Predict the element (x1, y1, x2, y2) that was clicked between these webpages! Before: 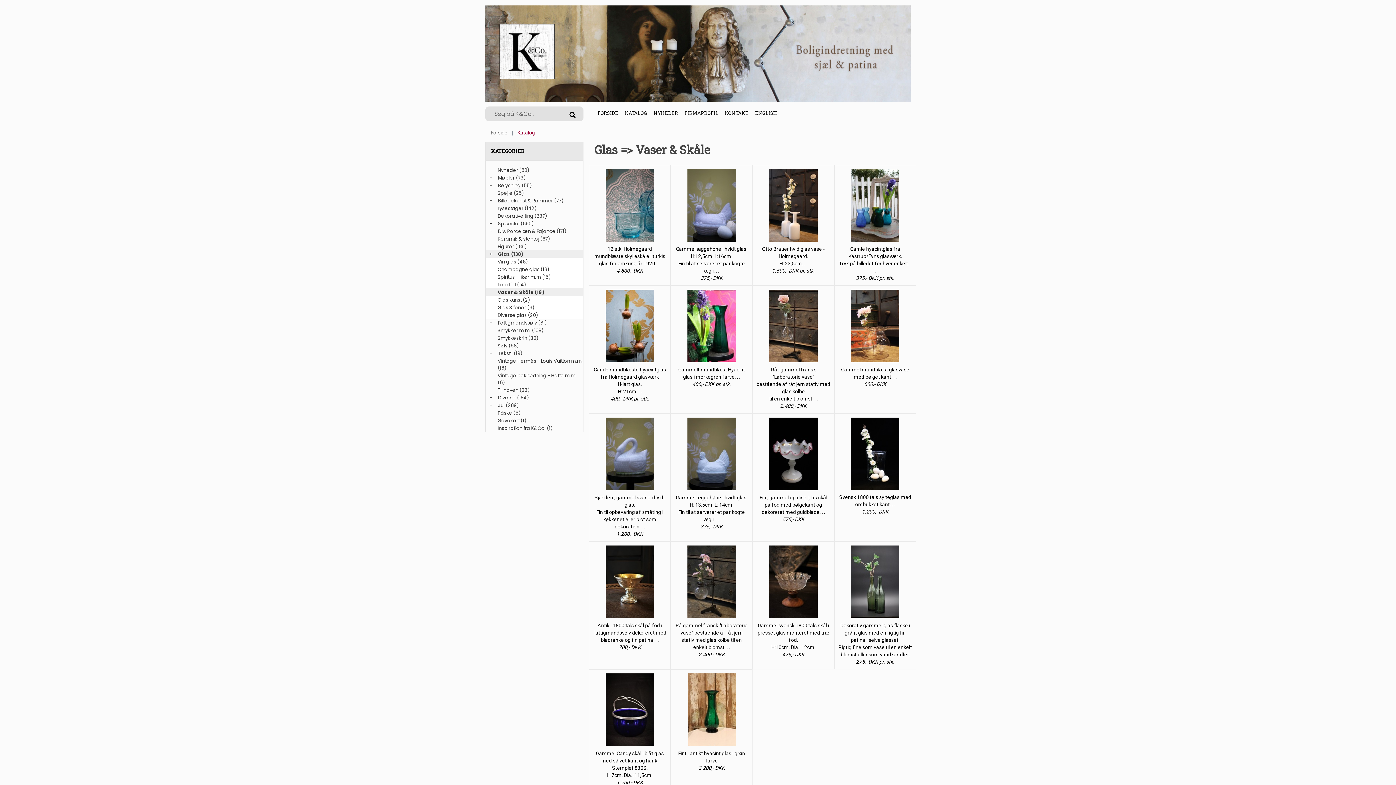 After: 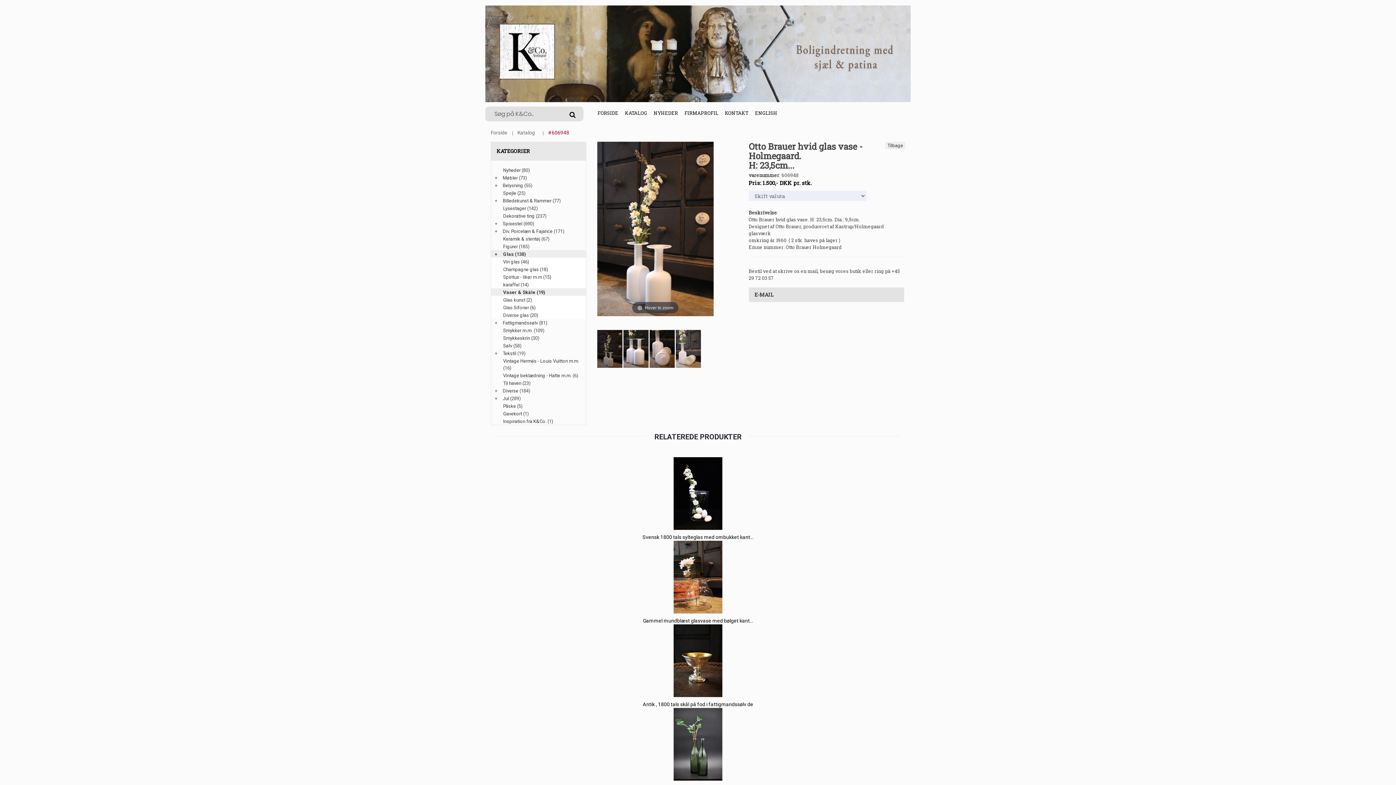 Action: bbox: (756, 169, 830, 241)